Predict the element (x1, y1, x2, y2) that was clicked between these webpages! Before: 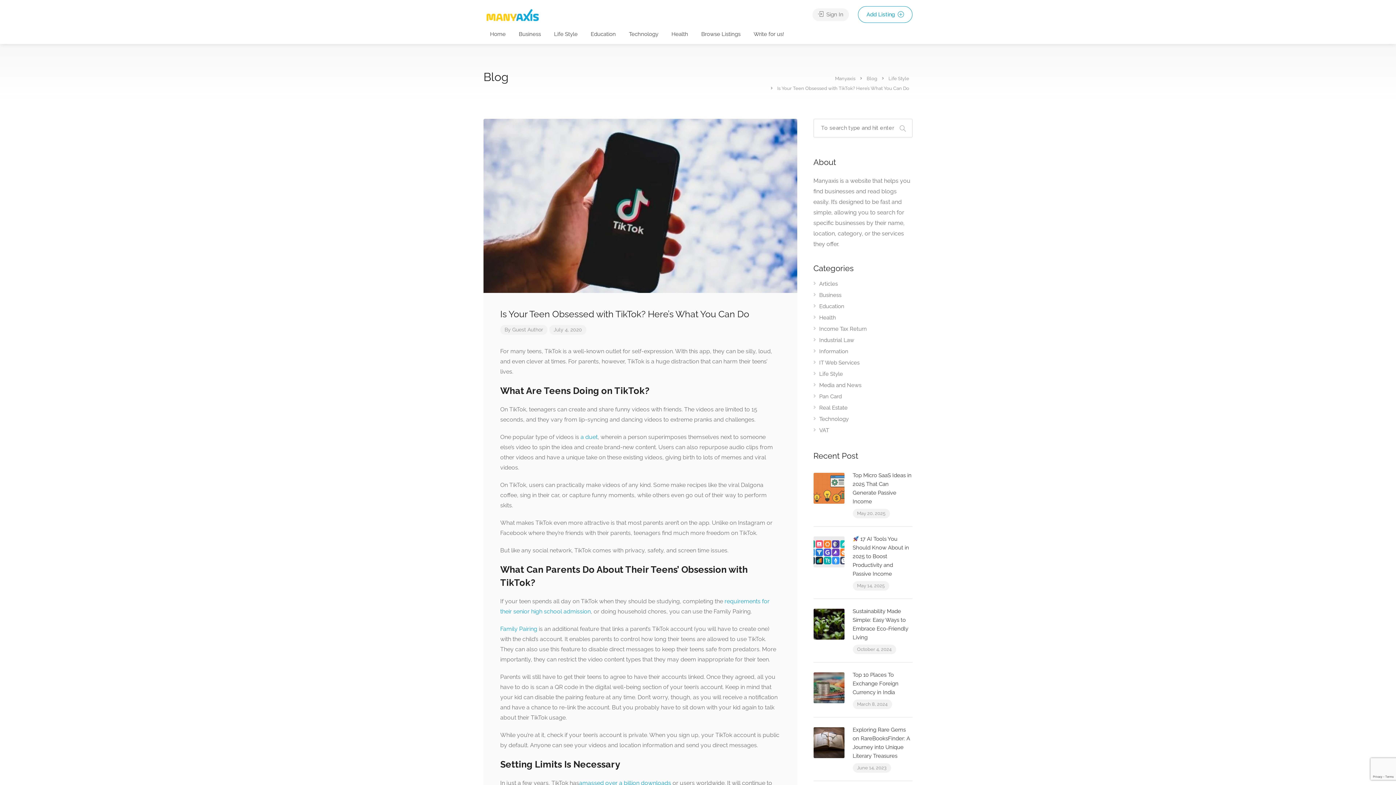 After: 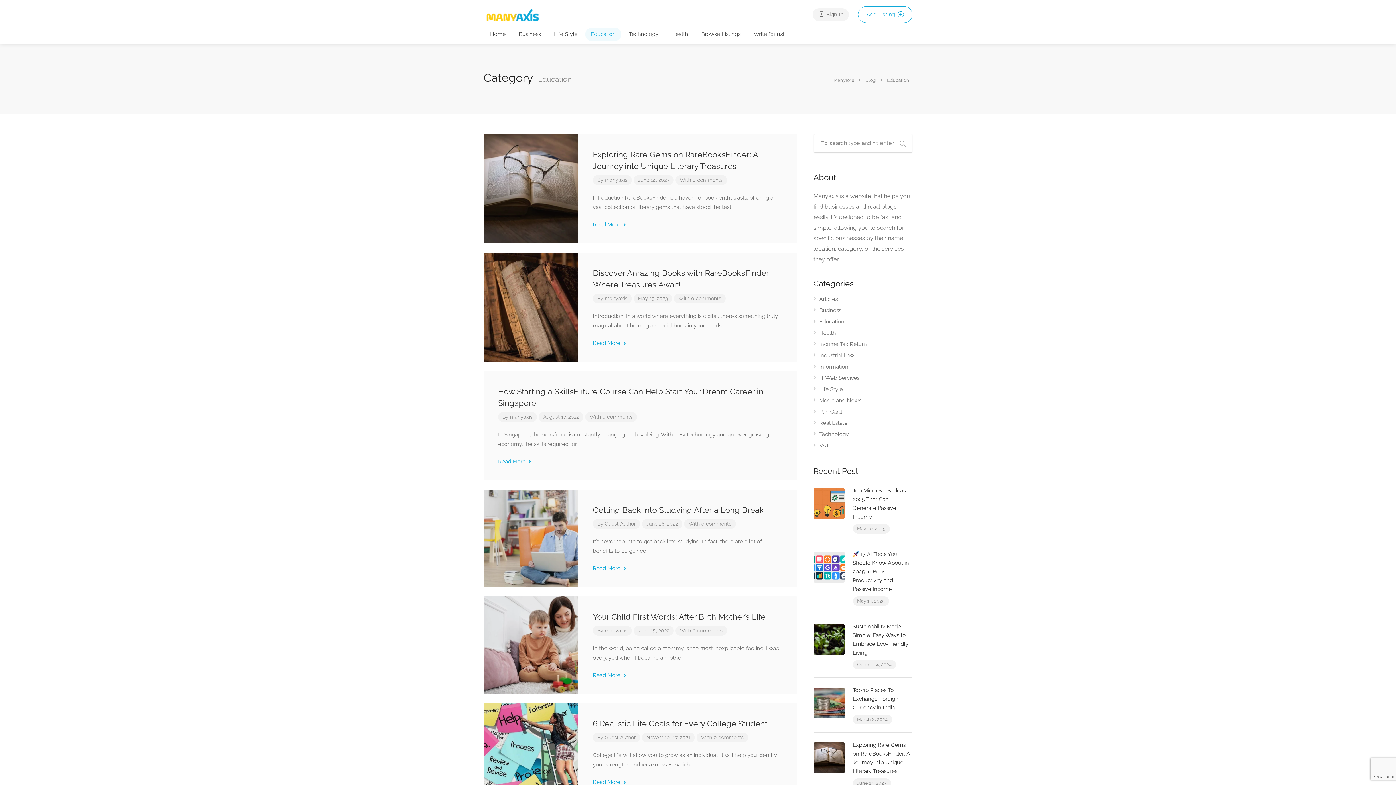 Action: label: Education bbox: (813, 302, 844, 313)